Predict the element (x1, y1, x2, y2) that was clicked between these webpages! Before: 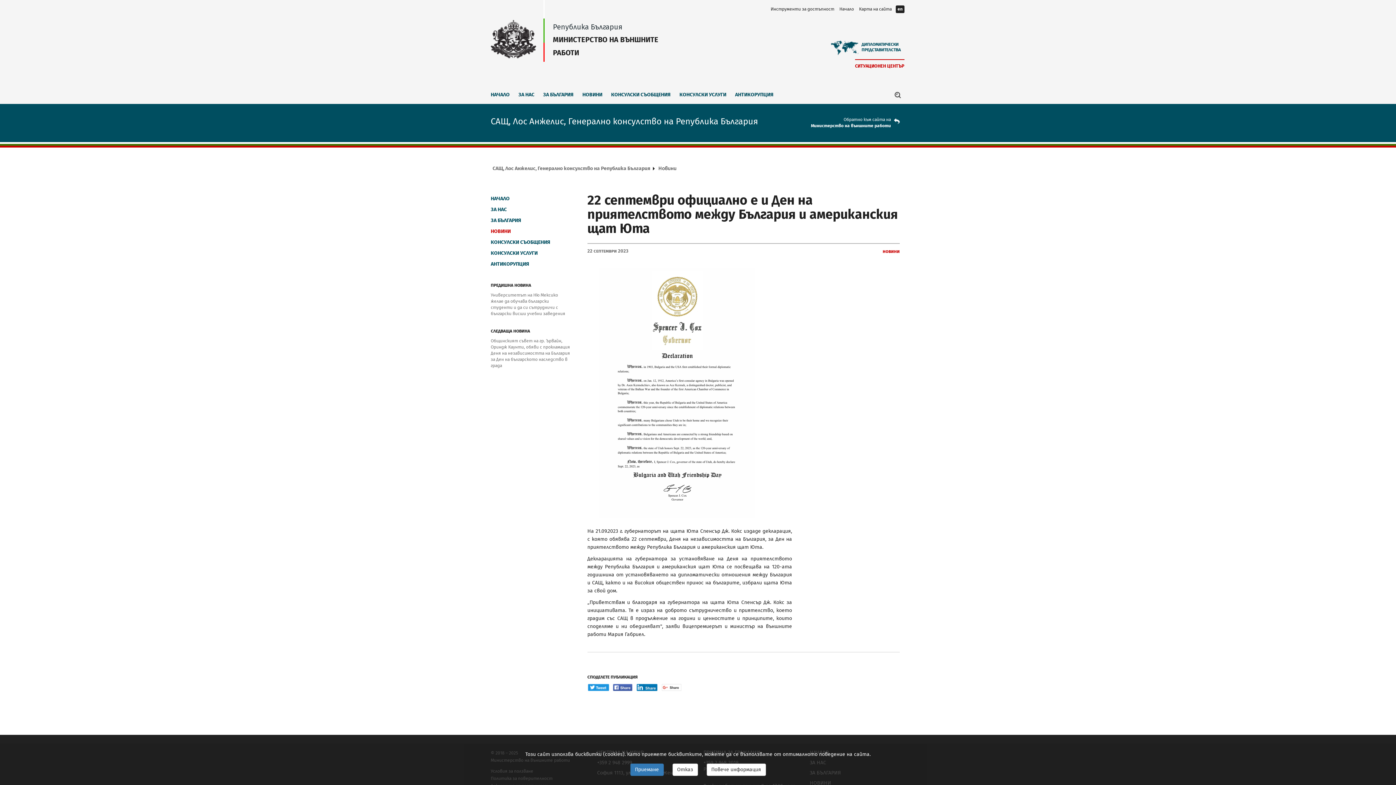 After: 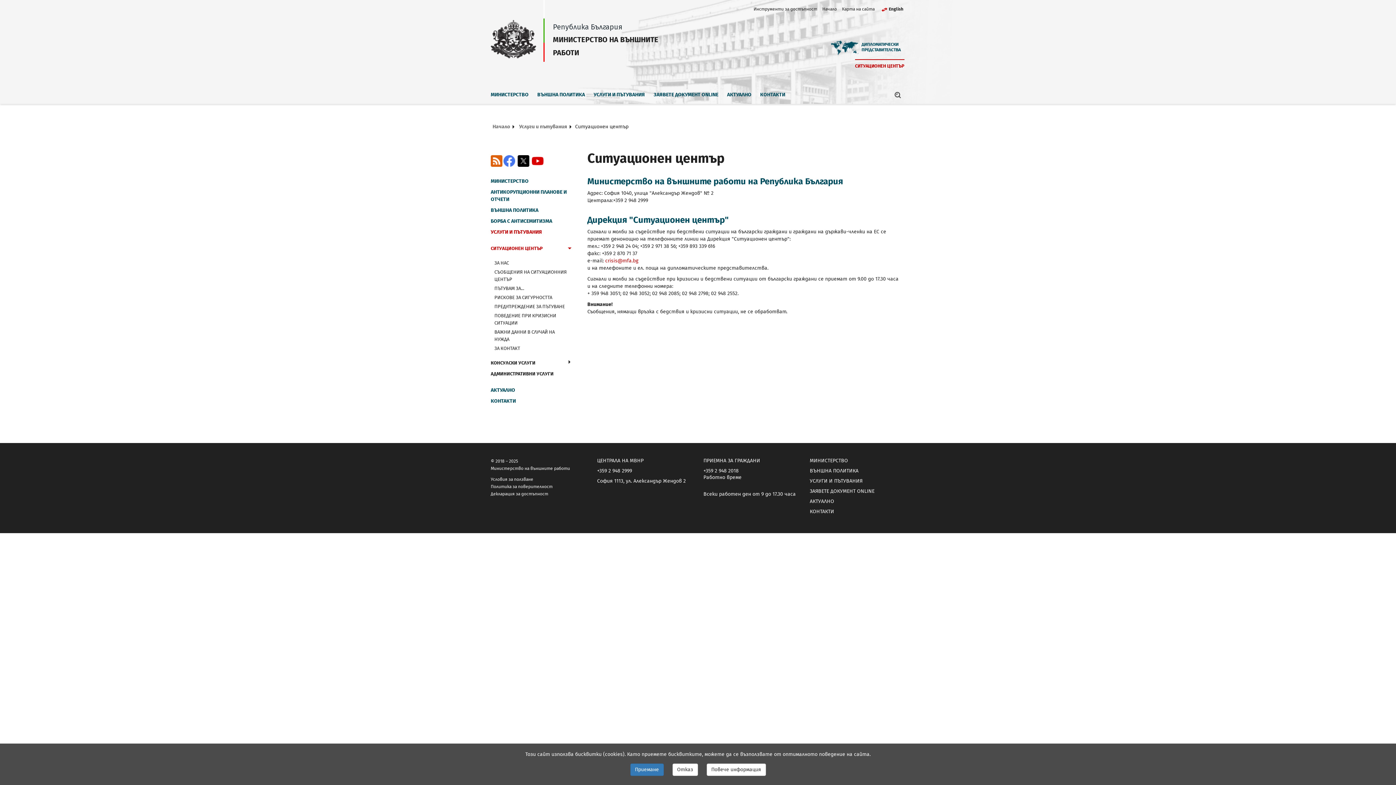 Action: label: СИТУАЦИОНЕН ЦЕНТЪР bbox: (855, 63, 904, 68)